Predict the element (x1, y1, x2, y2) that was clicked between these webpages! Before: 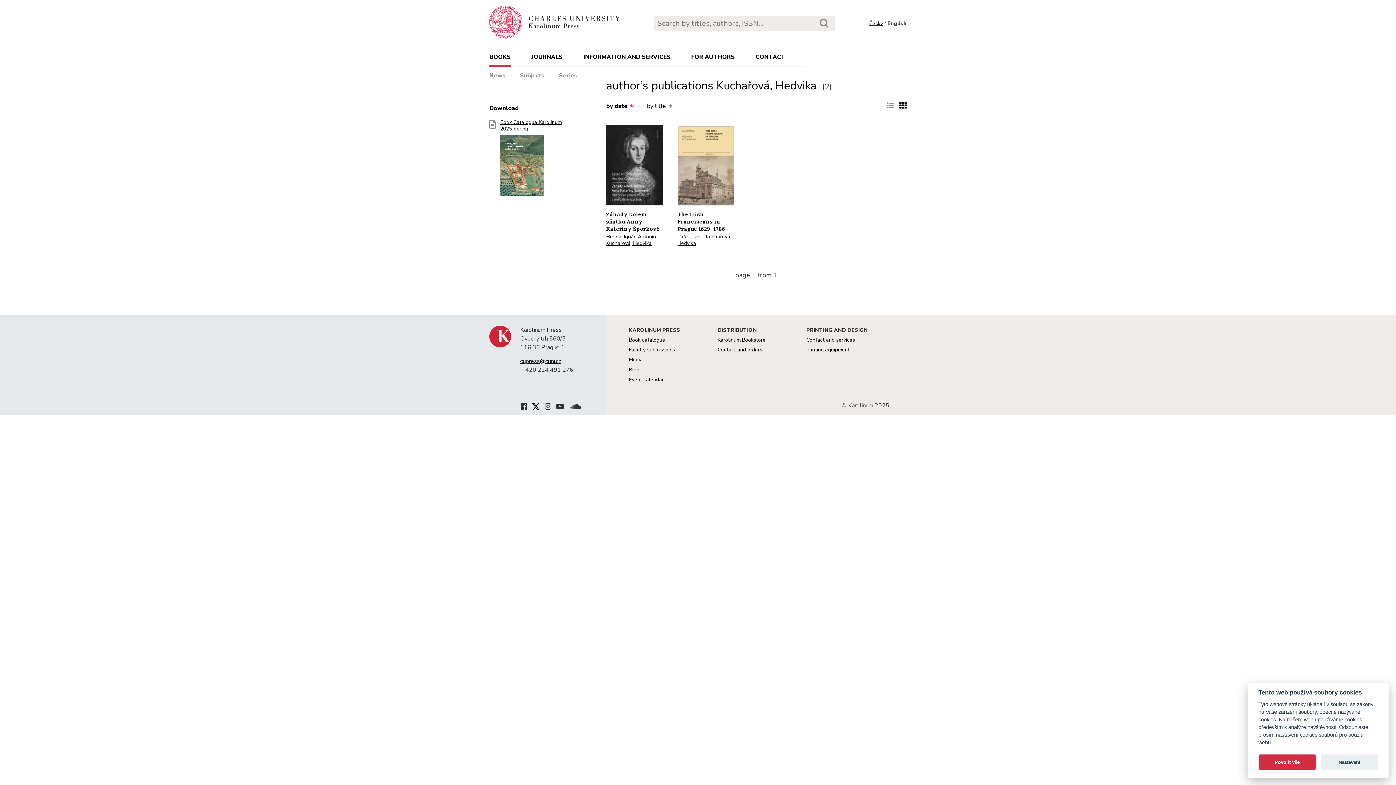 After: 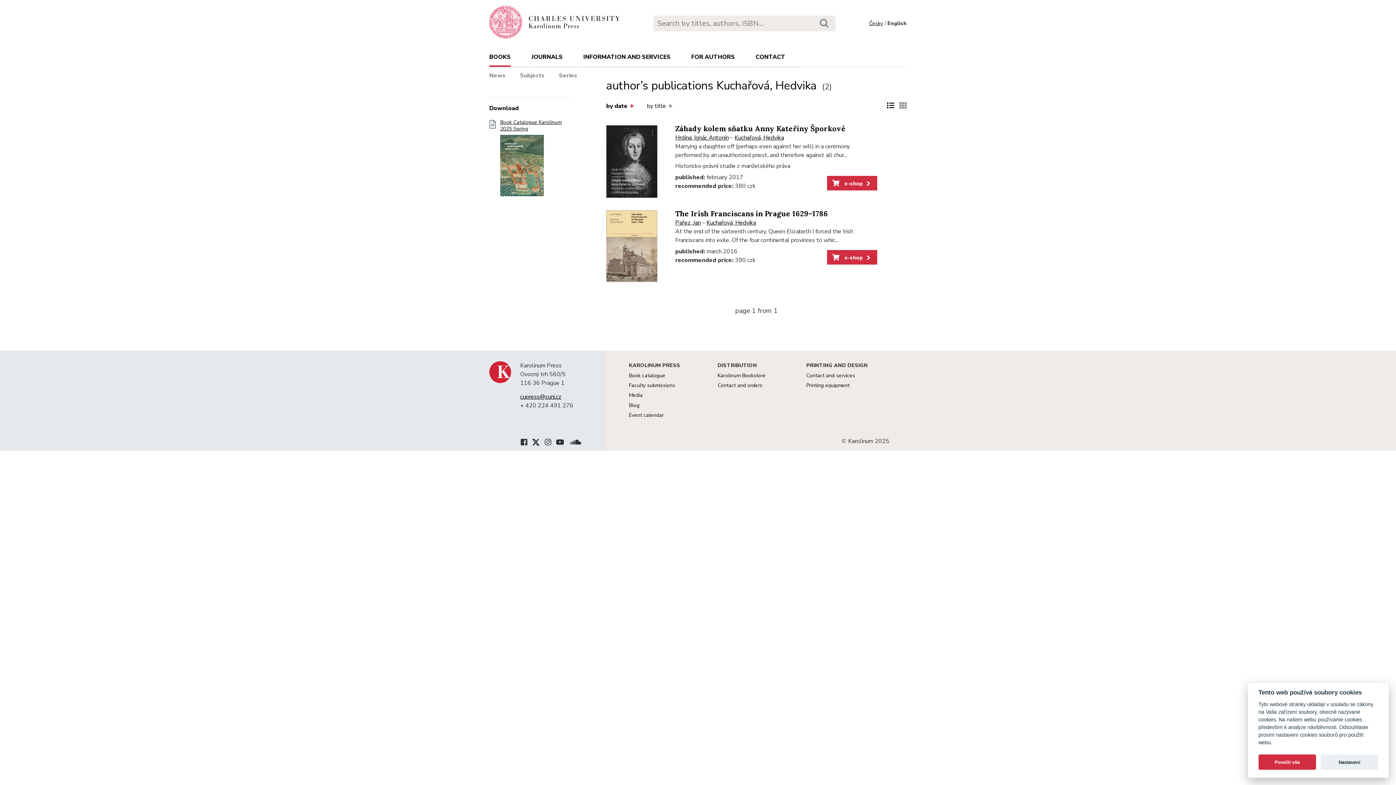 Action: bbox: (887, 101, 894, 109)